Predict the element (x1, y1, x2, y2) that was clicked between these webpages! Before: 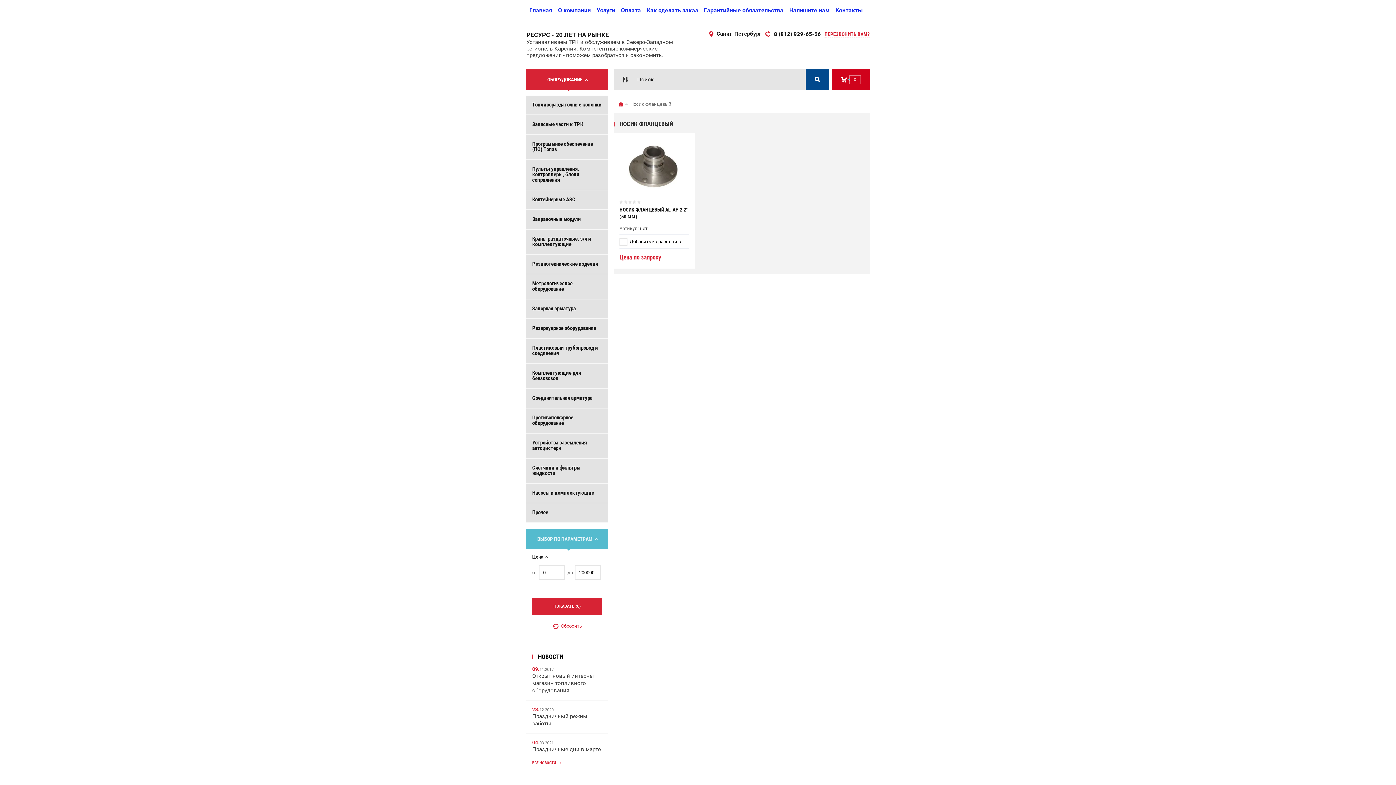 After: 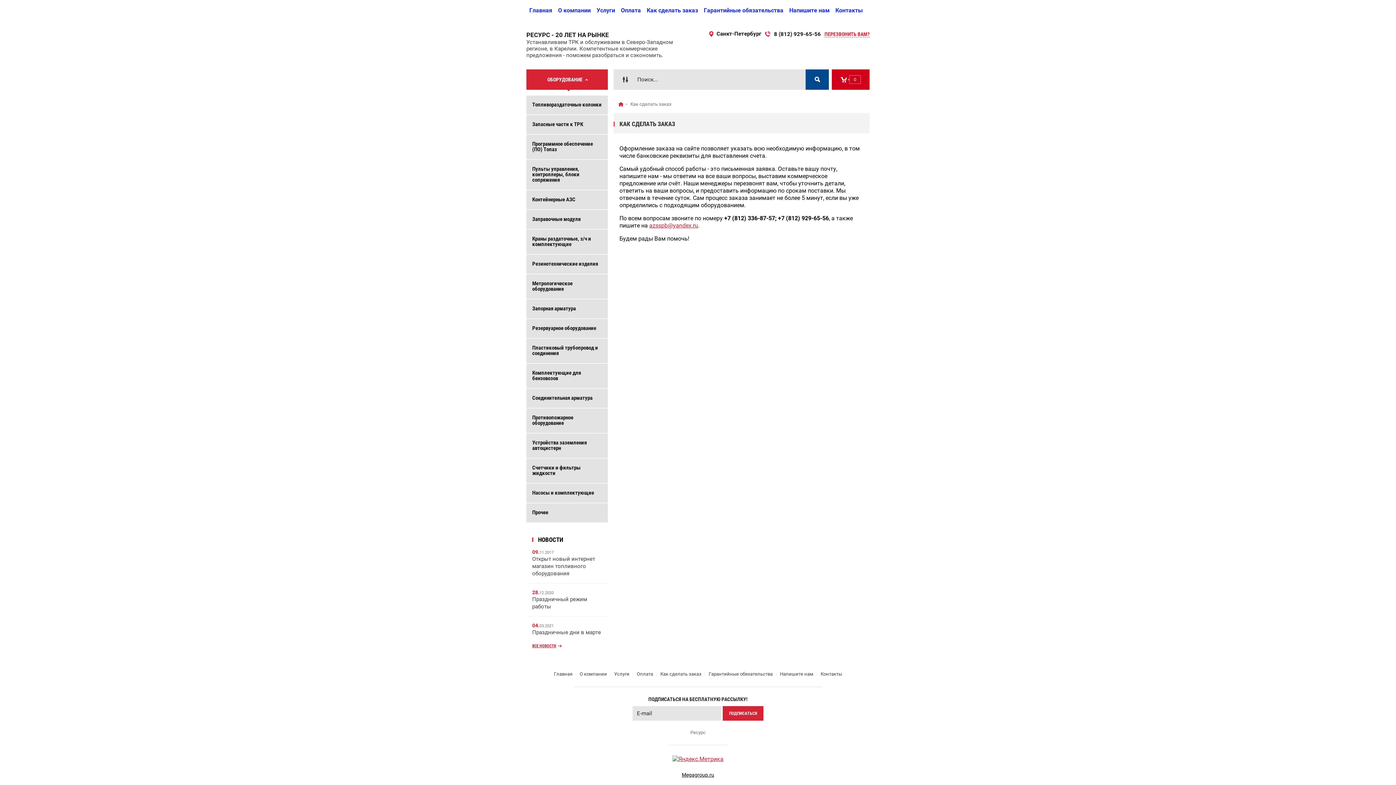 Action: bbox: (644, 2, 701, 18) label: Как сделать заказ